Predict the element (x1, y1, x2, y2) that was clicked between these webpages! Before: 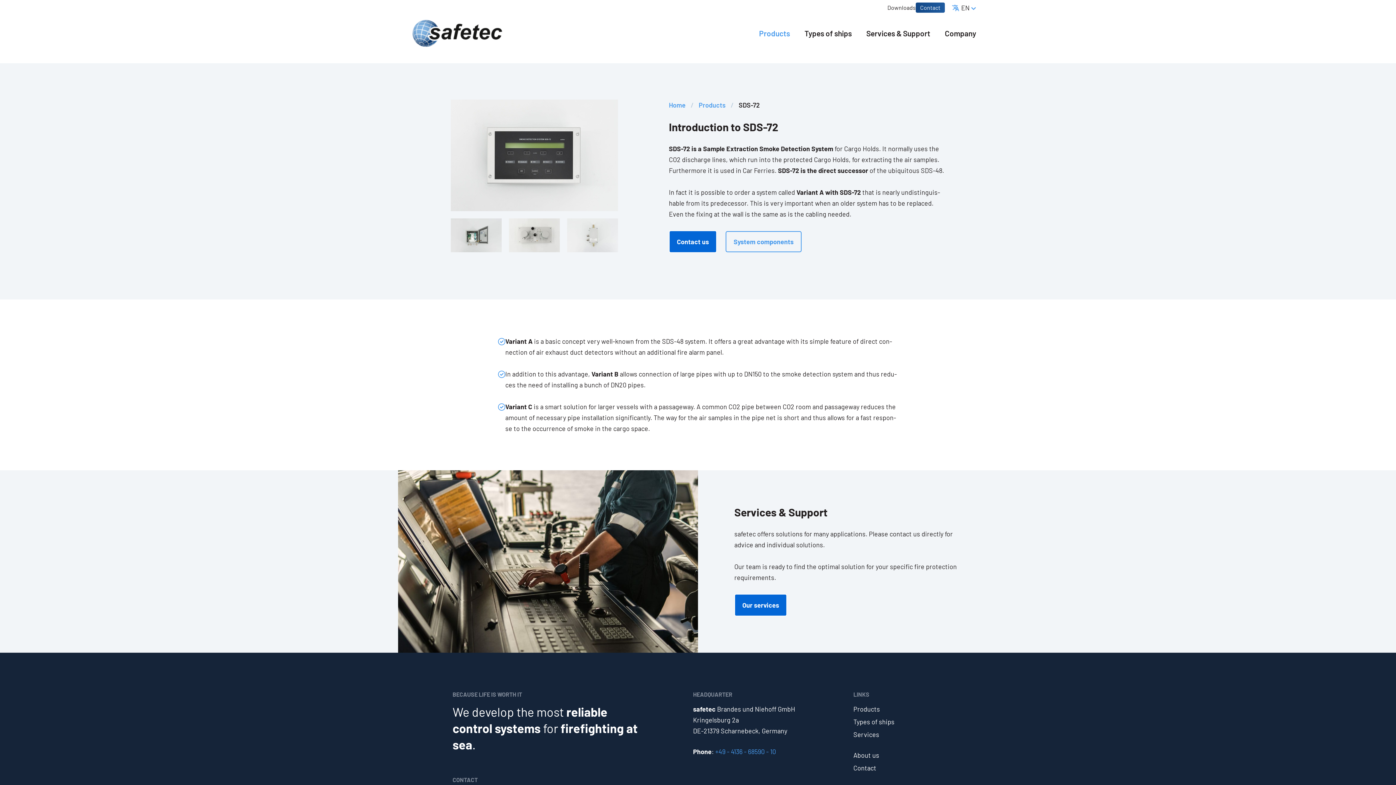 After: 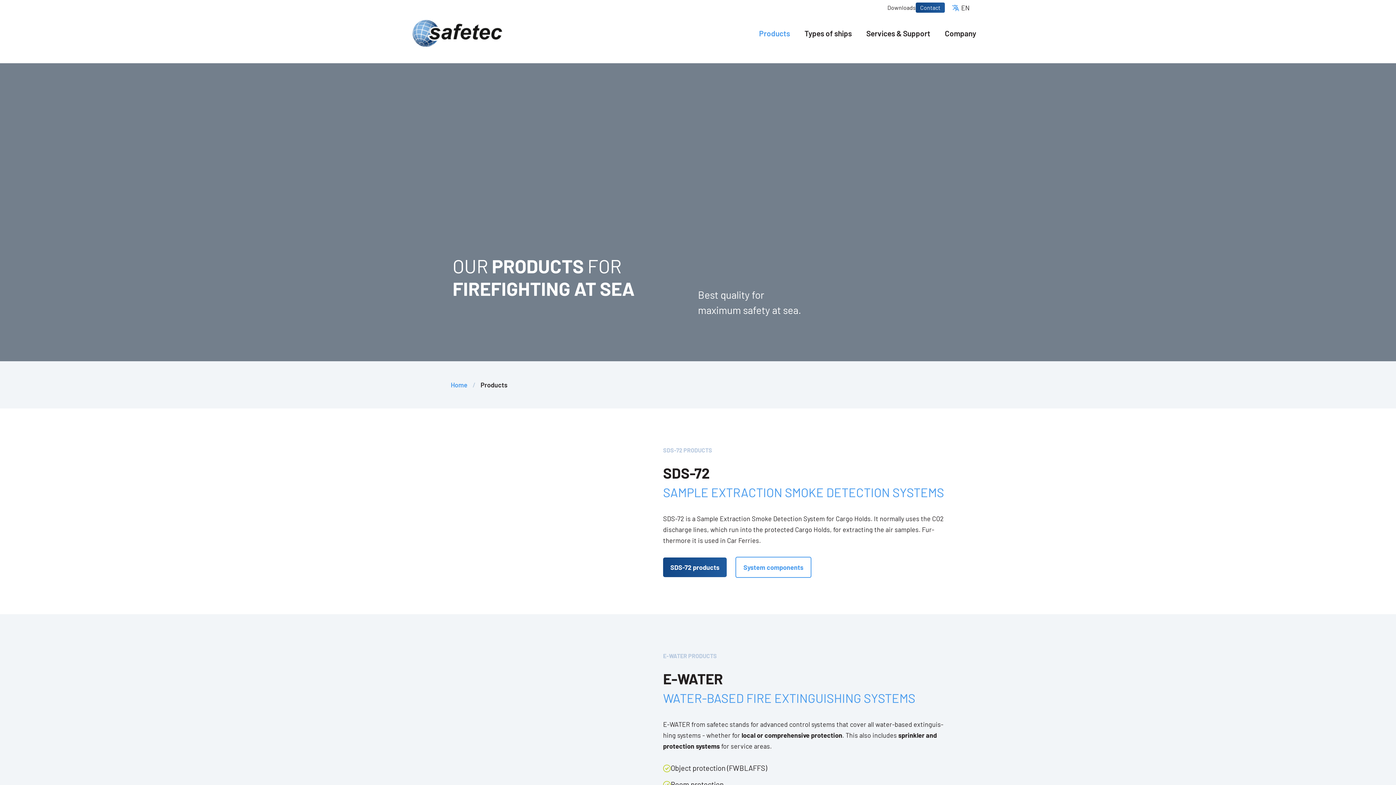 Action: bbox: (752, 22, 797, 44) label: Products